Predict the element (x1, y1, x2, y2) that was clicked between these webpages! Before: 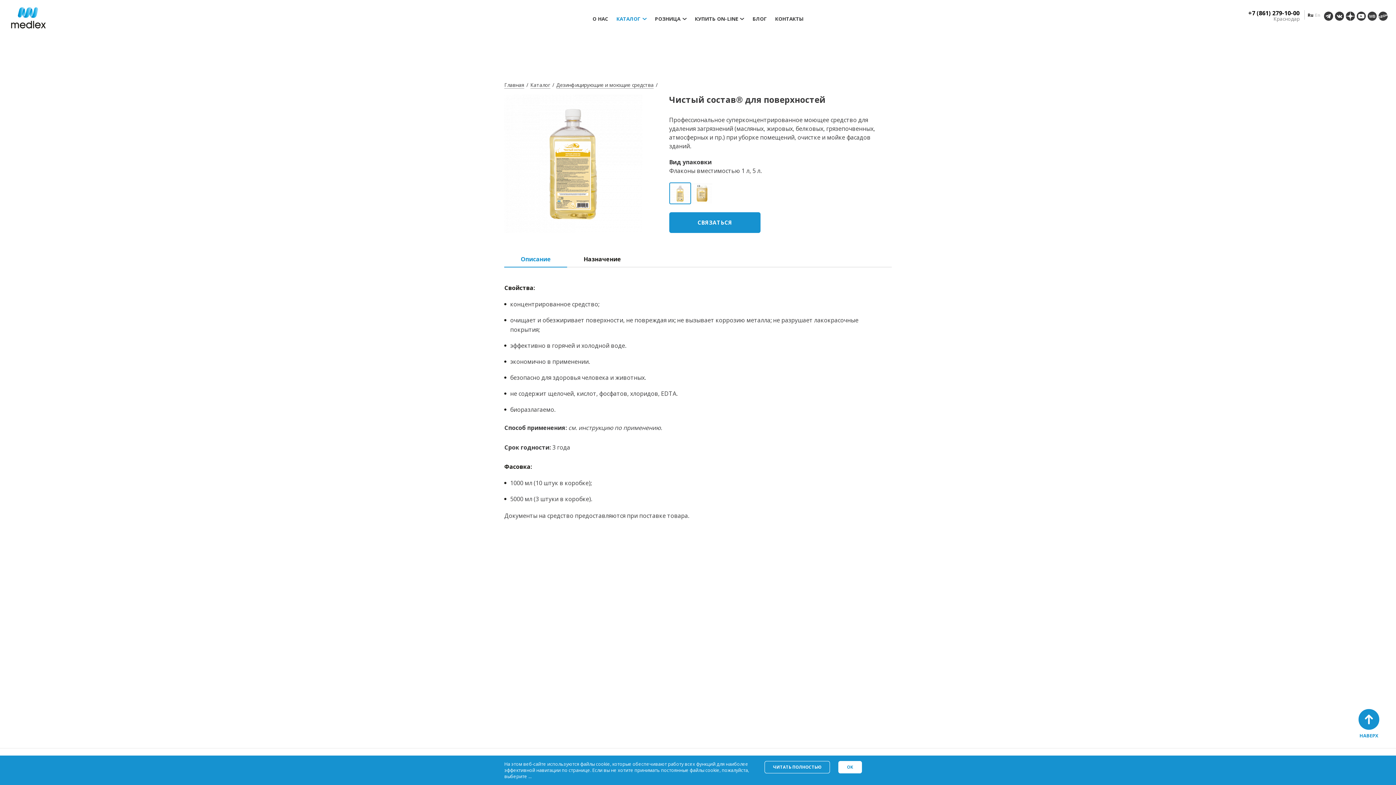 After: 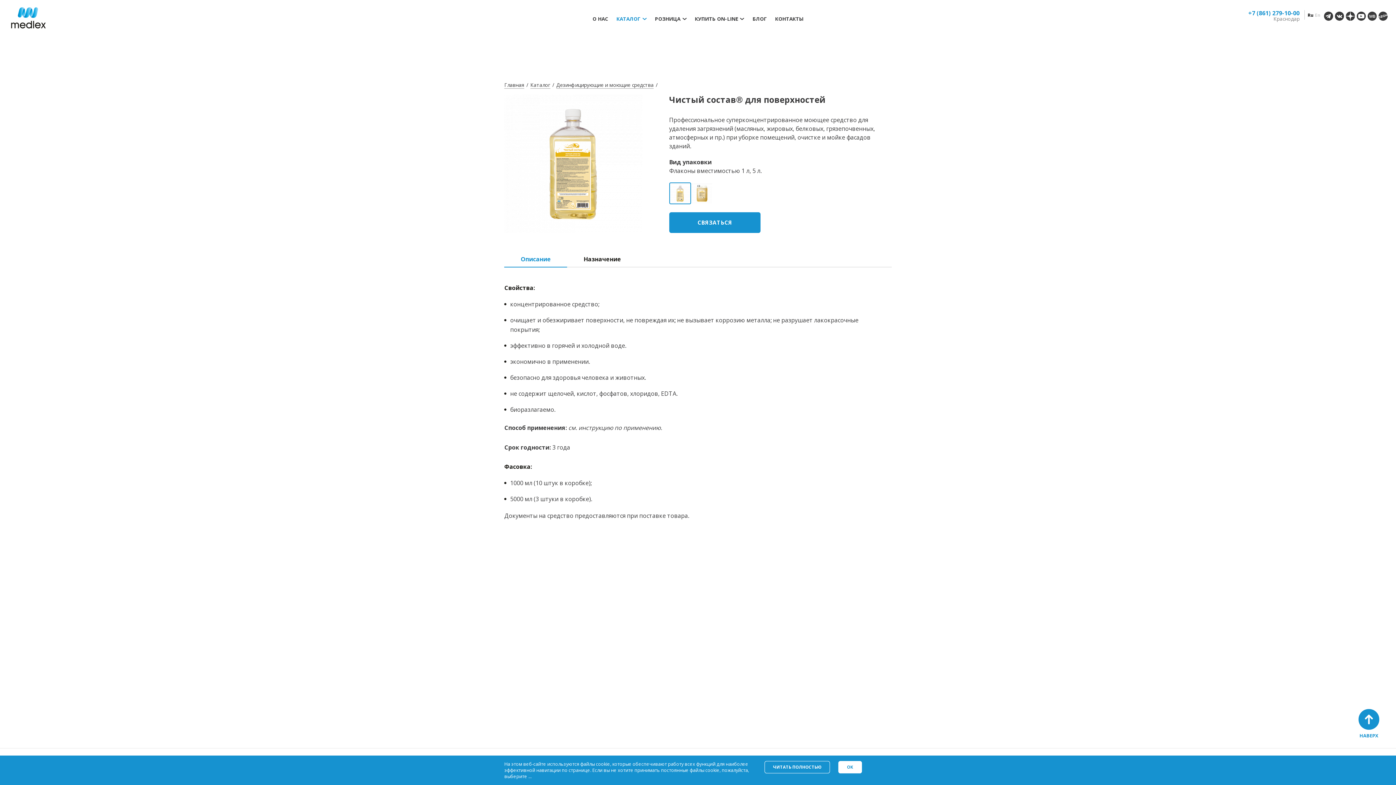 Action: label: +7 (861) 279-10-00 bbox: (1248, 9, 1300, 16)